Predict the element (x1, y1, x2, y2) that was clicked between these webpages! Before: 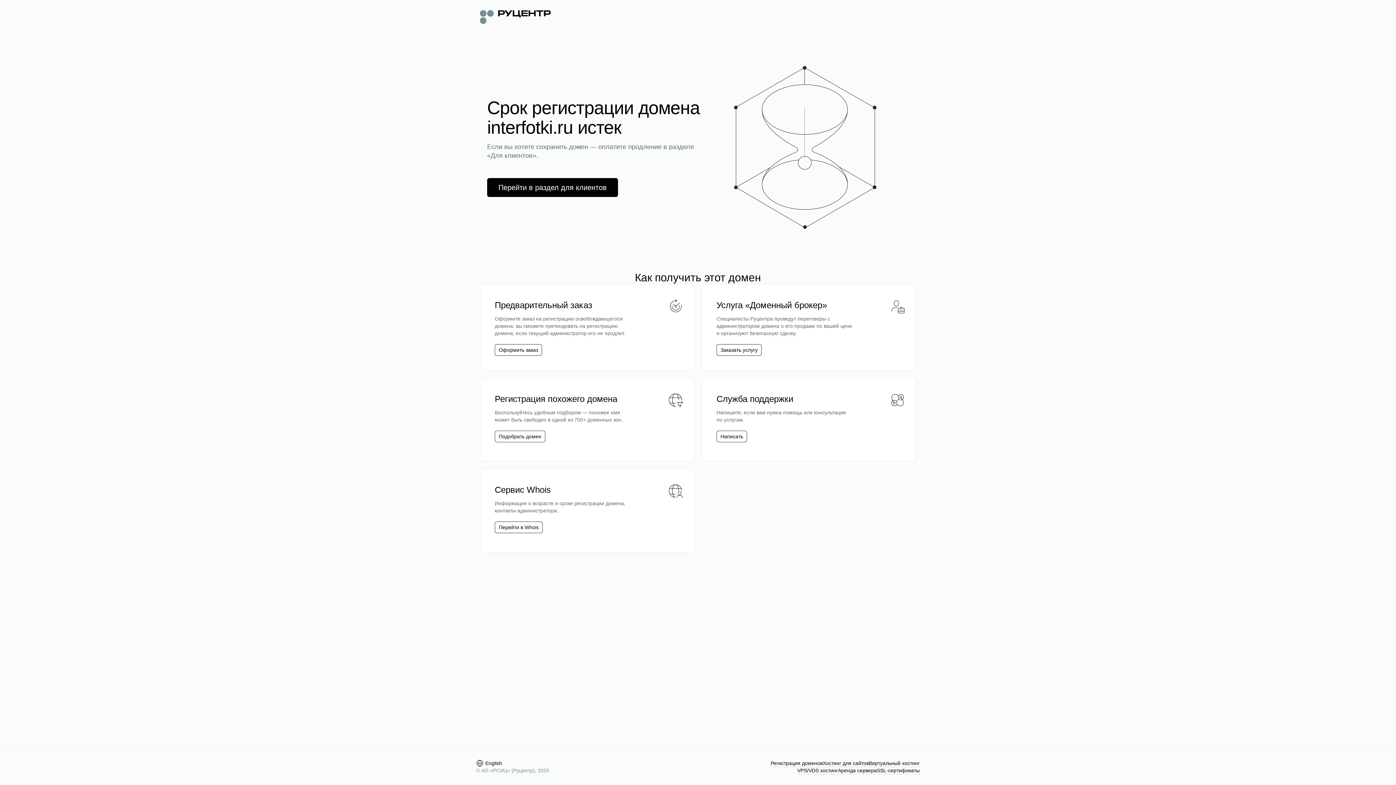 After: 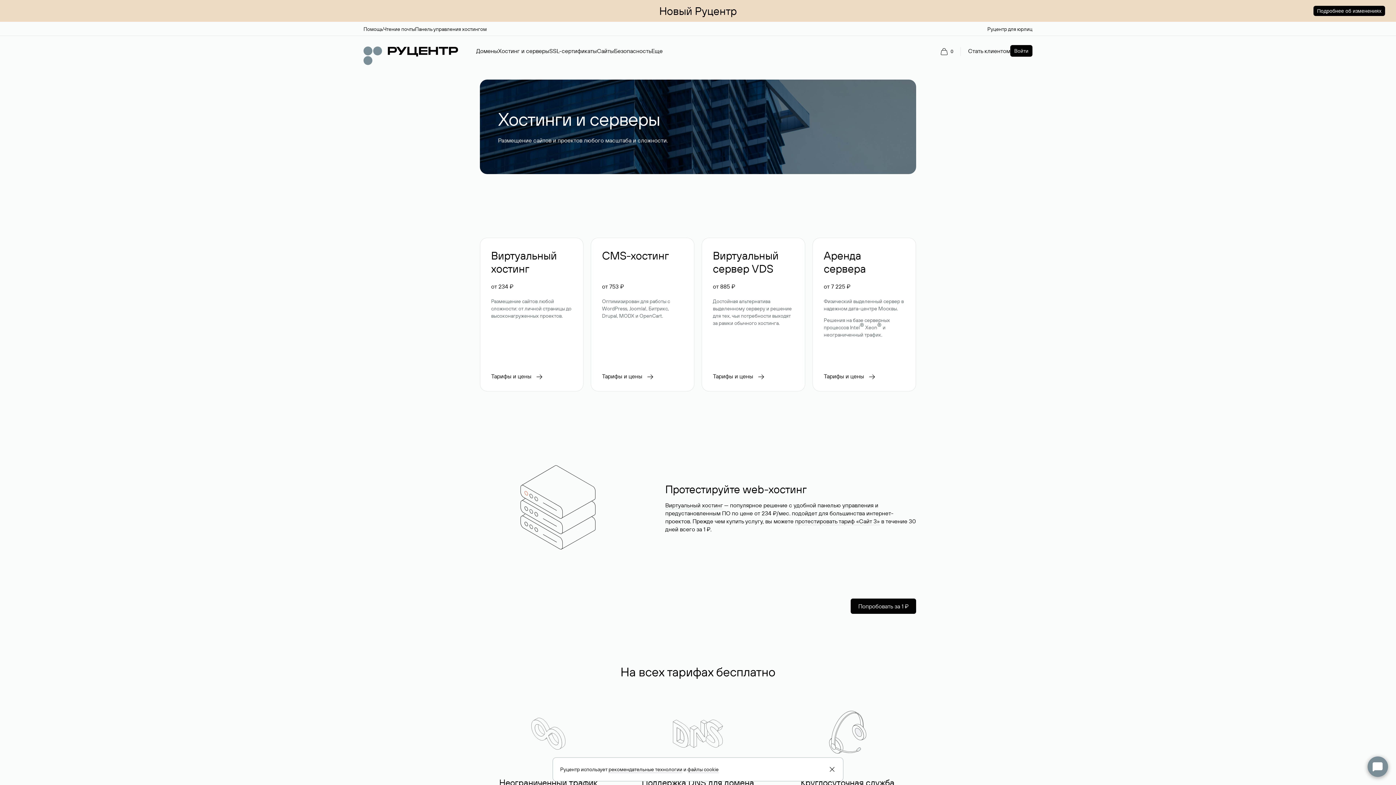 Action: label: Хостинг для сайтов bbox: (822, 760, 869, 767)